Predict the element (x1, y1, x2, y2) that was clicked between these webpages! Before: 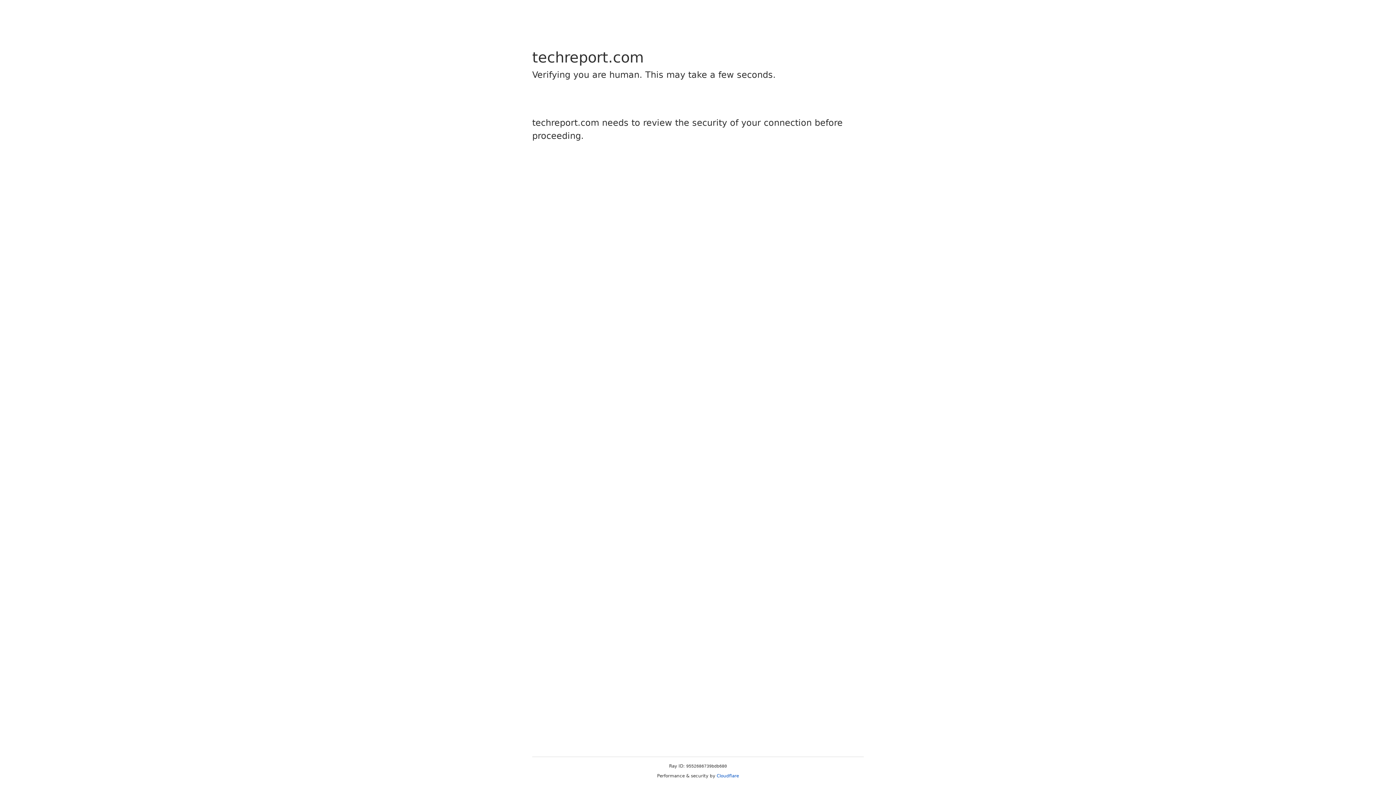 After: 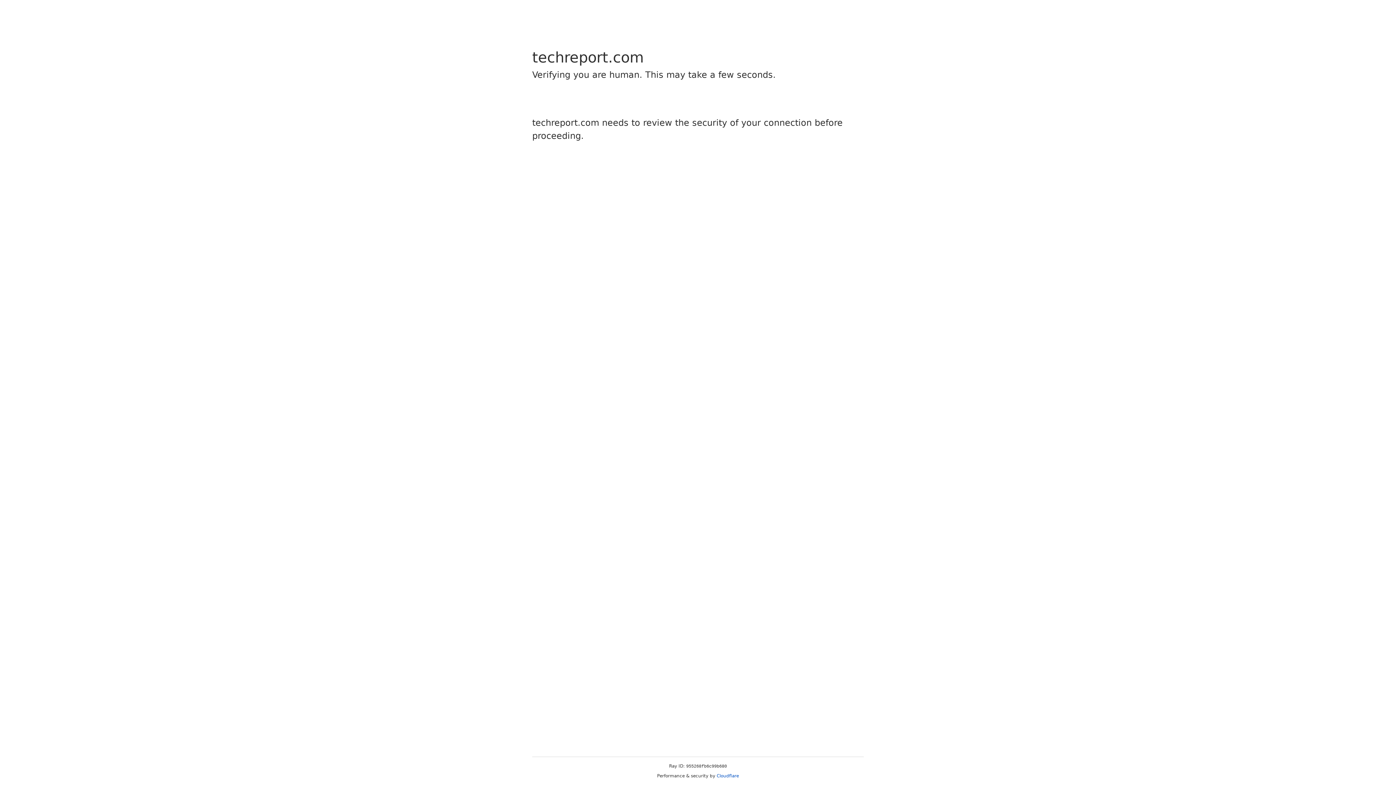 Action: label: Cloudflare bbox: (716, 773, 739, 778)